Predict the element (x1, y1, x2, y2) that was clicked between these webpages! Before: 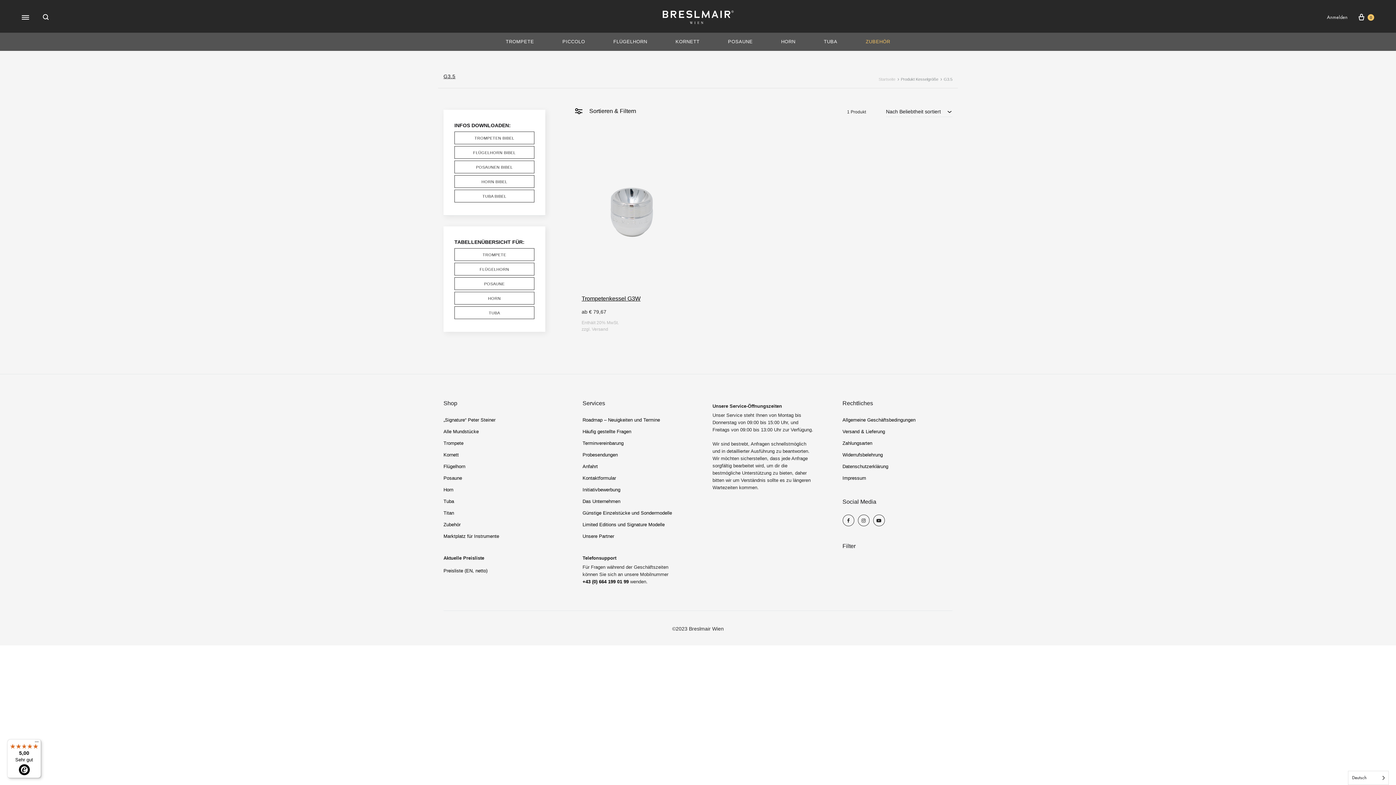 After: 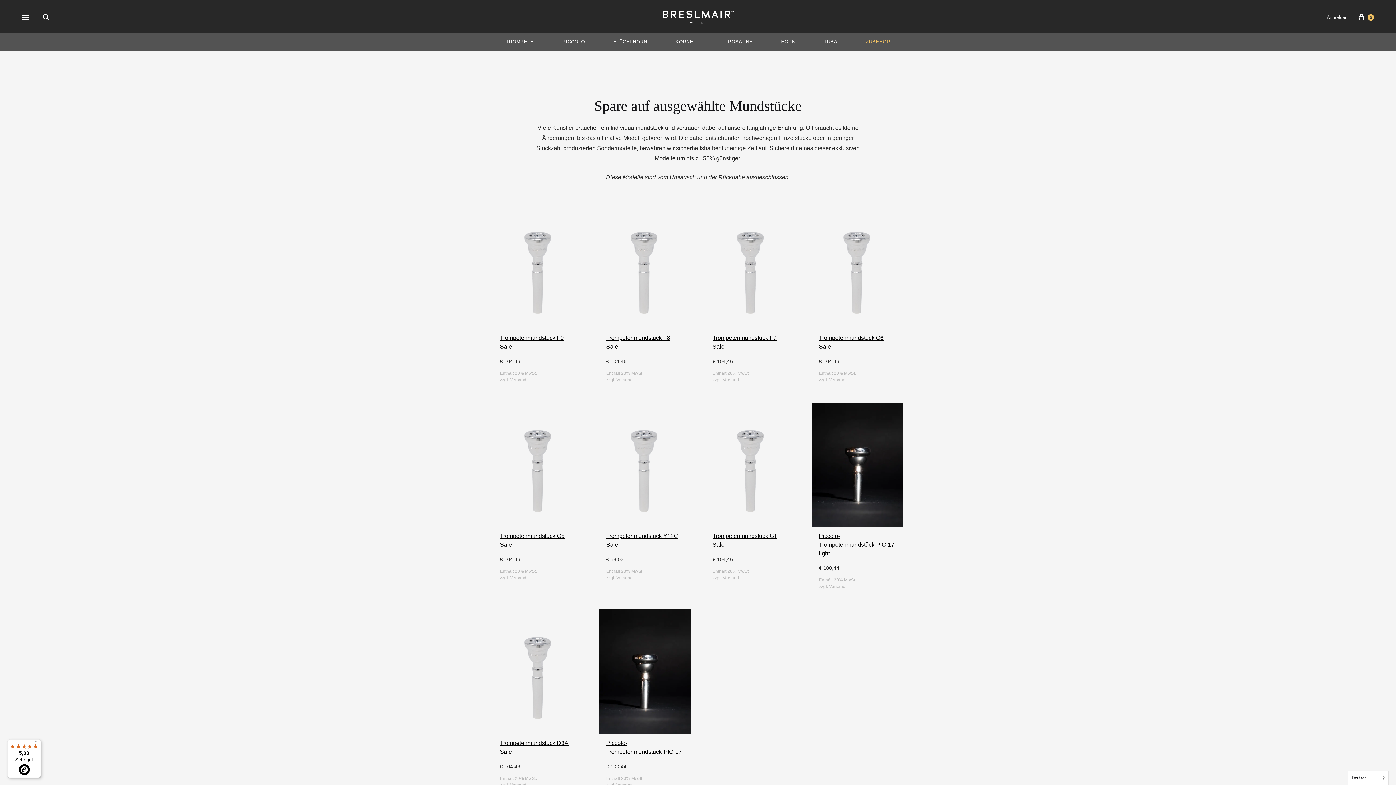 Action: label: Günstige Einzelstücke und Sondermodelle bbox: (582, 509, 672, 517)